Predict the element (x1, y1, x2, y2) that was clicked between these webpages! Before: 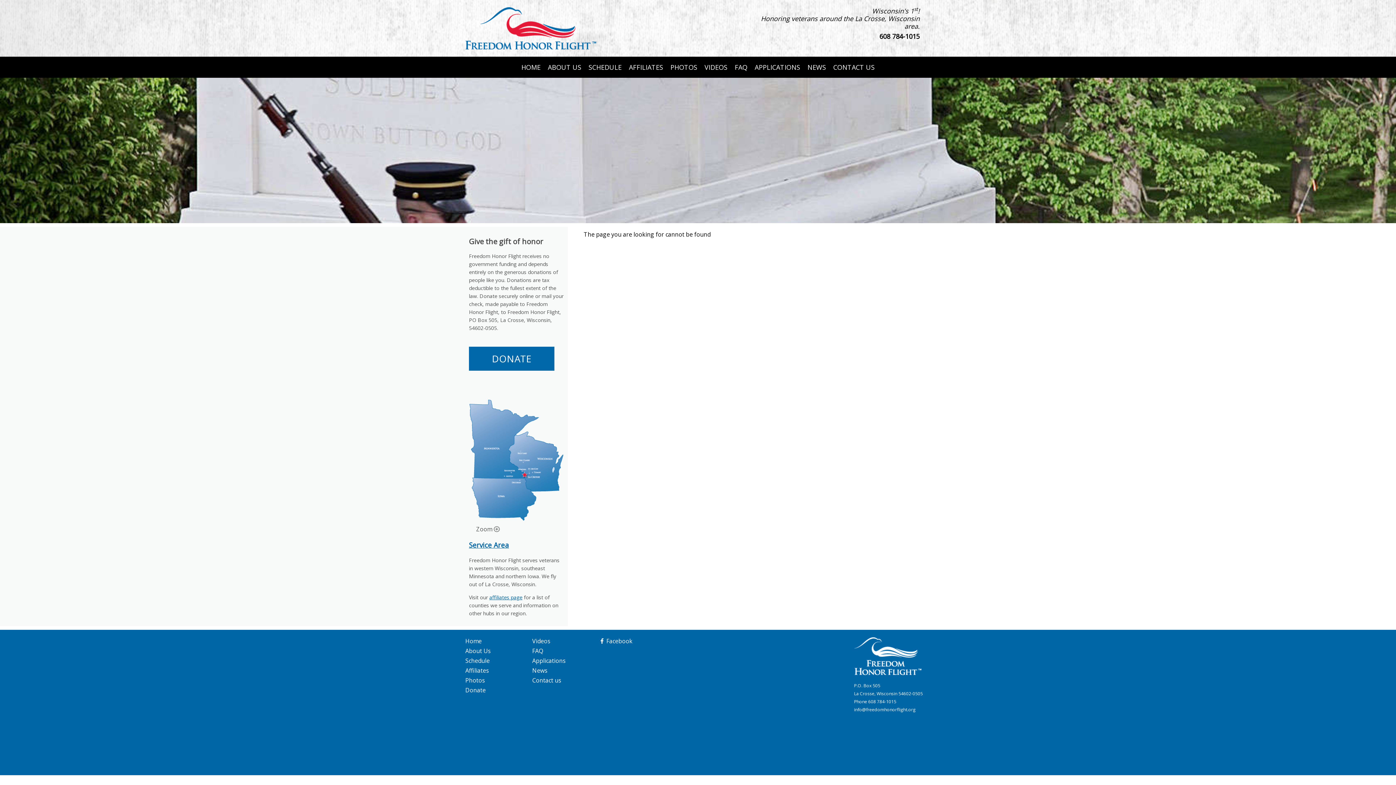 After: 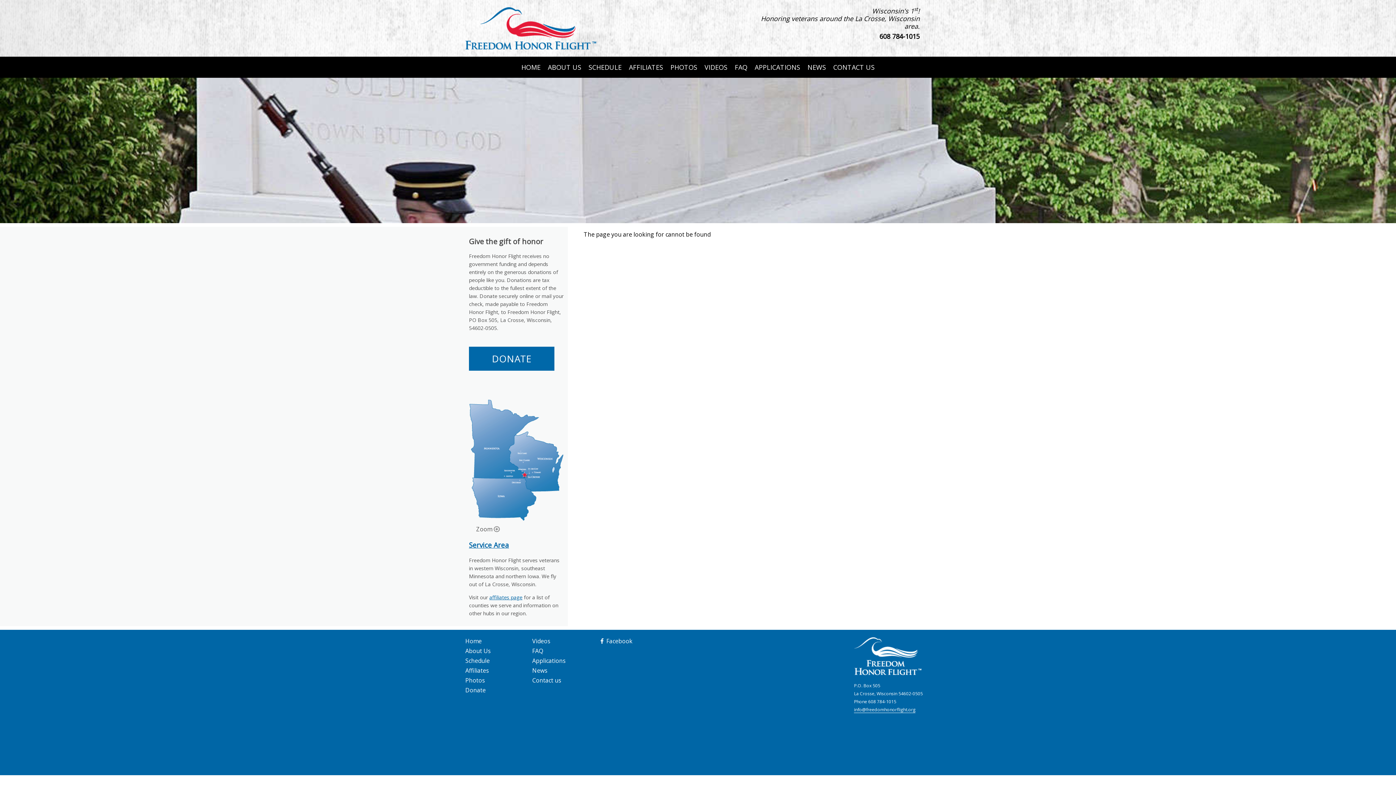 Action: label: info@freedomhonorflight.org bbox: (854, 706, 915, 713)